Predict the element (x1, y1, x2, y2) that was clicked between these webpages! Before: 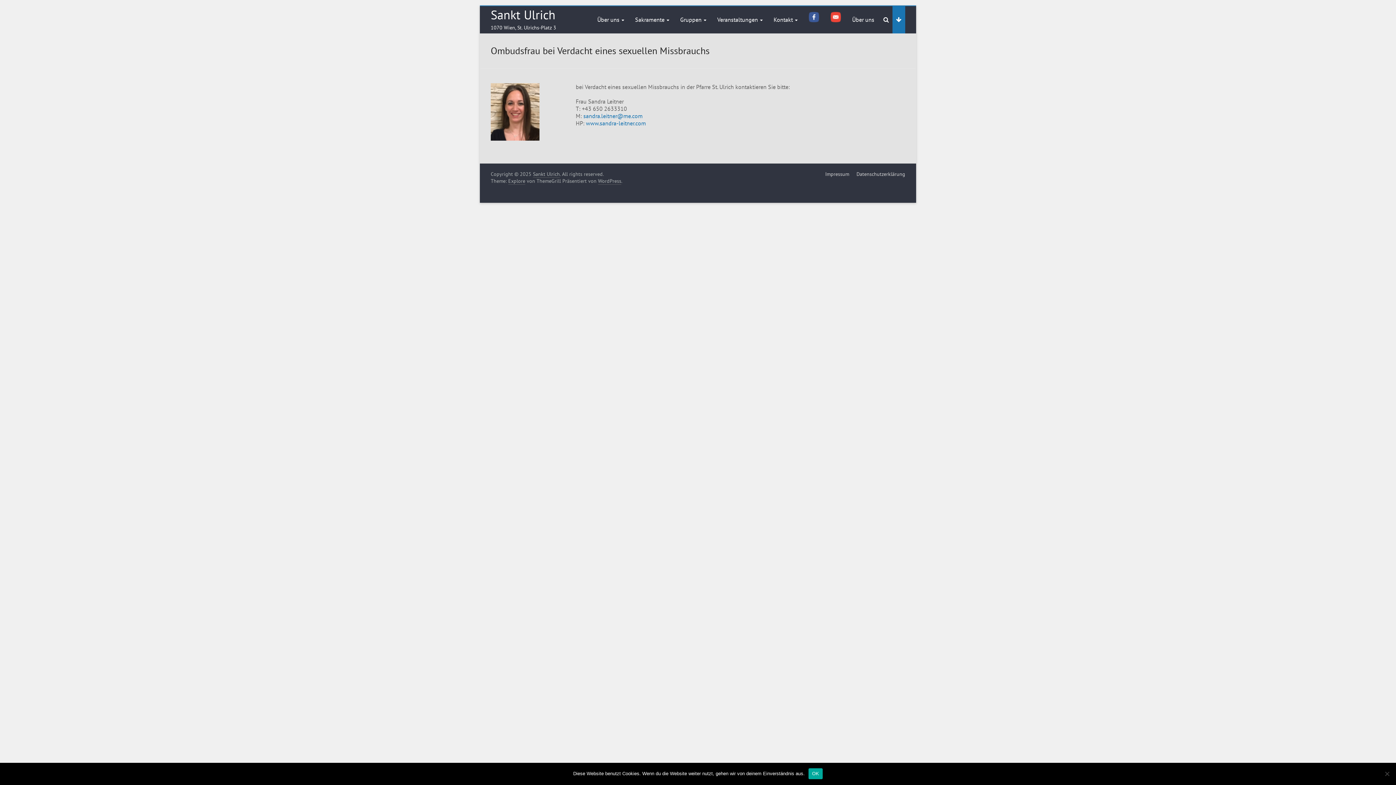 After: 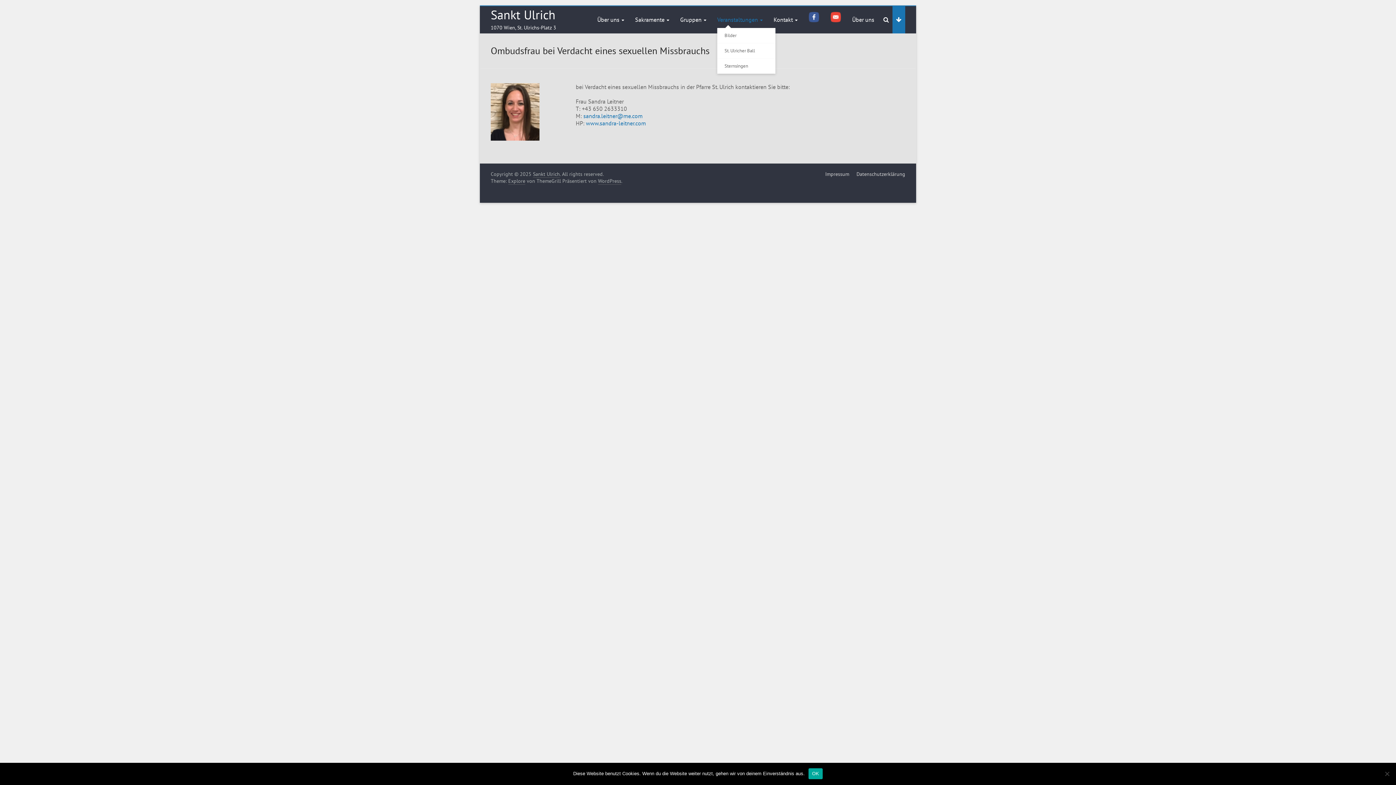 Action: bbox: (717, 6, 762, 33) label: Veranstaltungen